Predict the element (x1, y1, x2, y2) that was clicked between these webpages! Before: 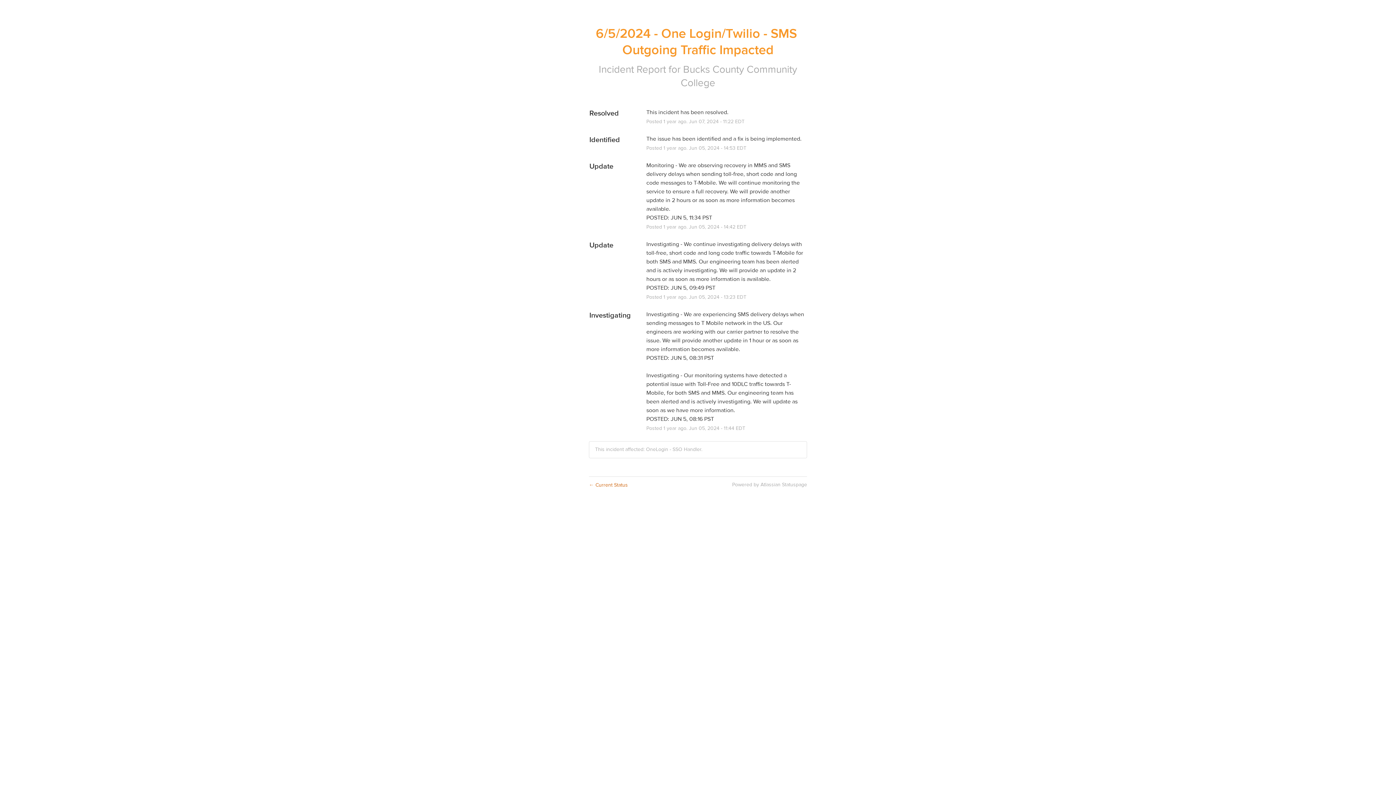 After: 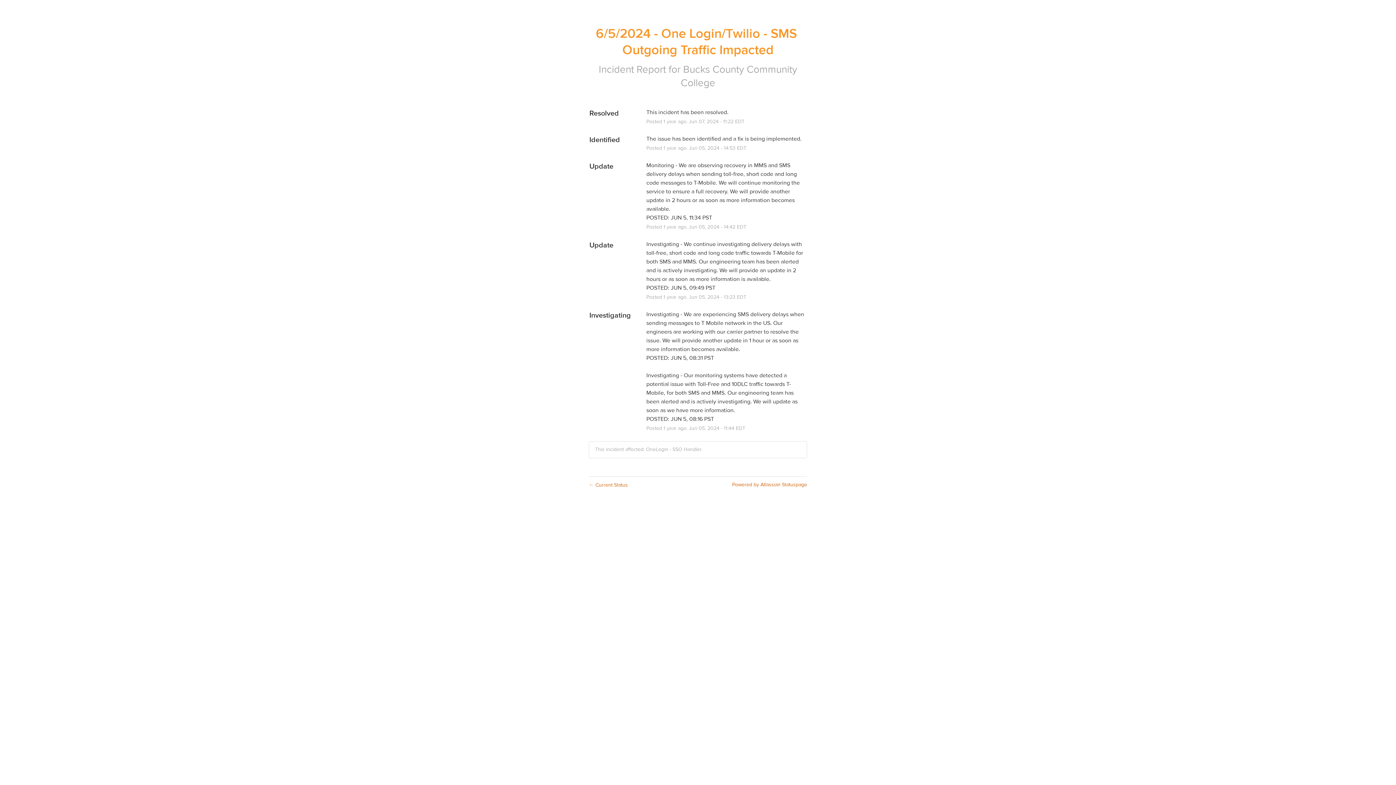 Action: bbox: (732, 481, 807, 488) label: Powered by Atlassian Statuspage